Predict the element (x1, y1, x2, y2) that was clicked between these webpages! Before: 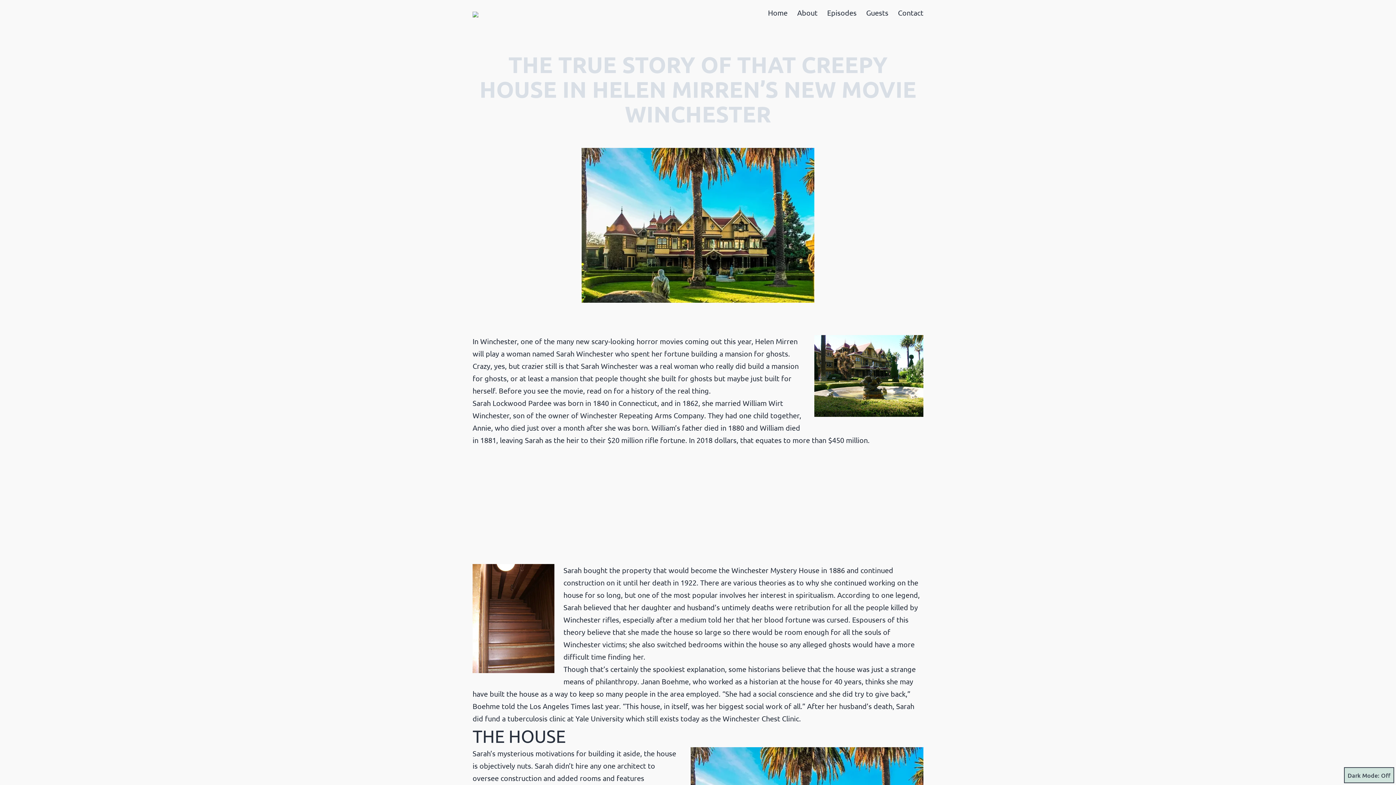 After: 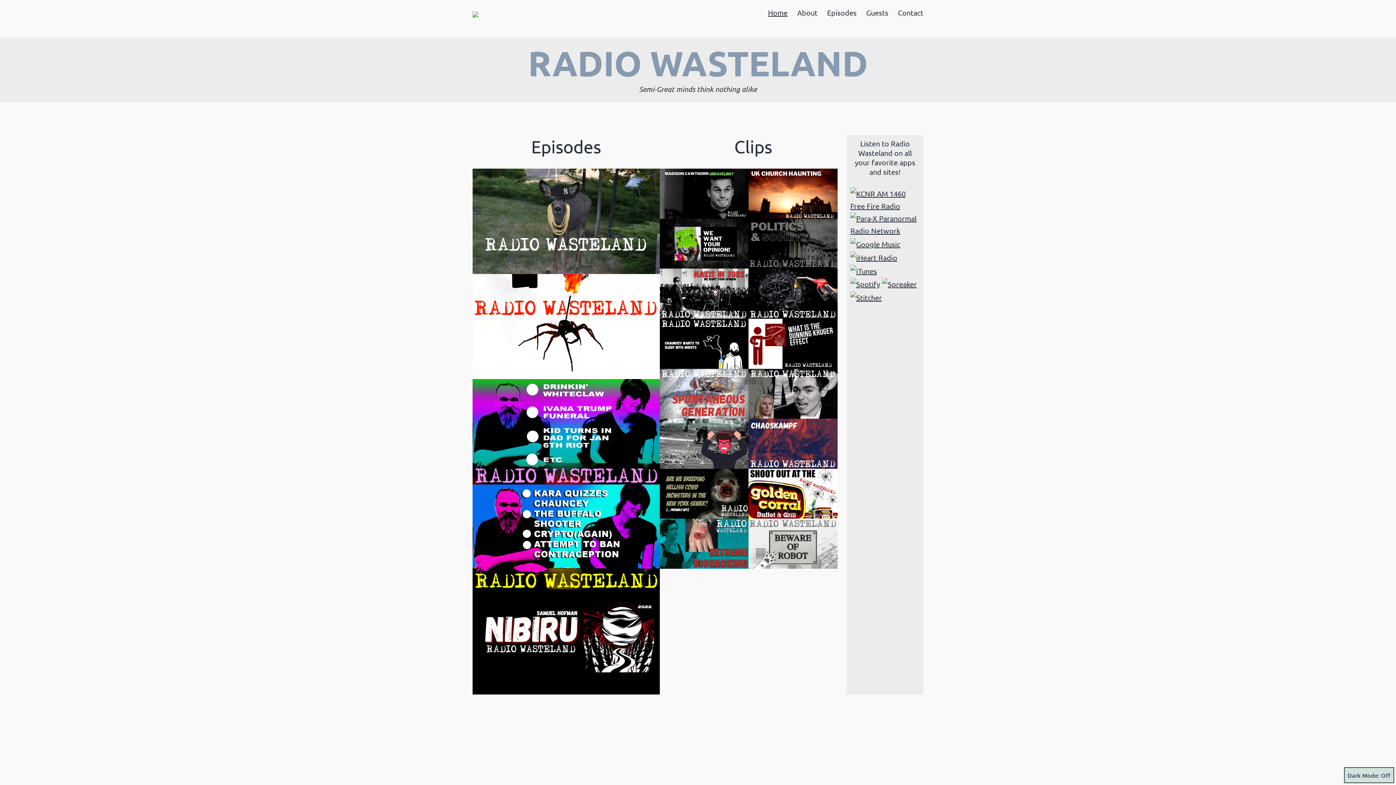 Action: bbox: (472, 11, 478, 17)